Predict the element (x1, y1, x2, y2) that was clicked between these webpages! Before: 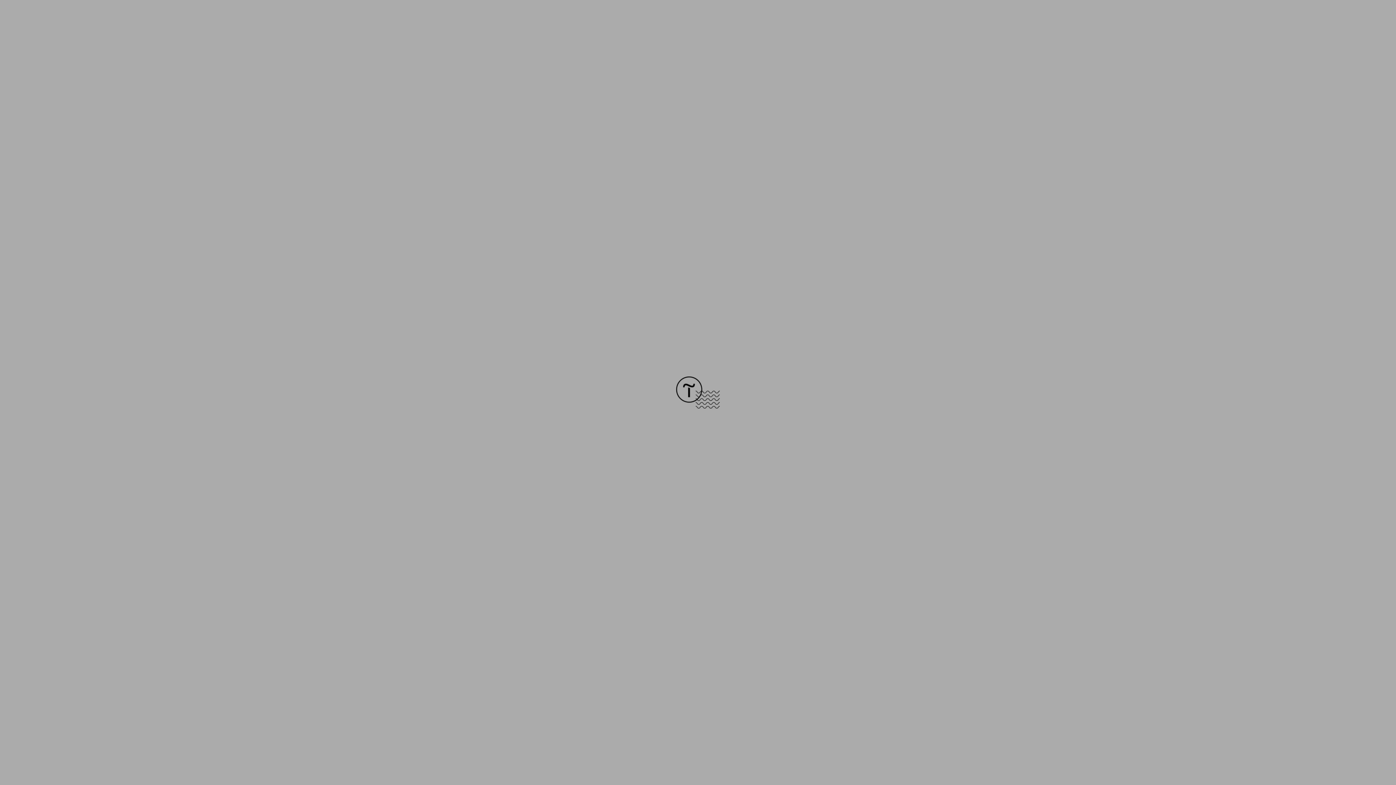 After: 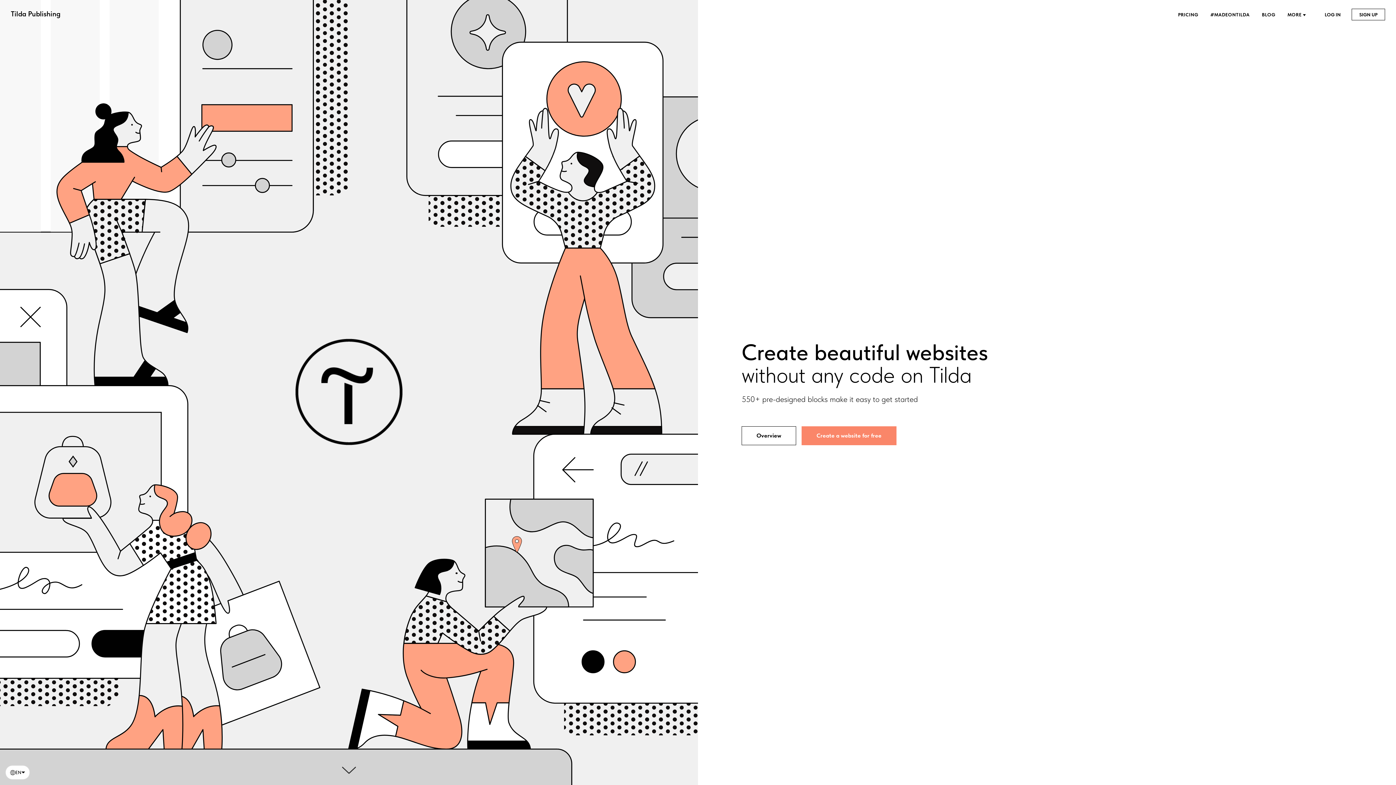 Action: bbox: (676, 403, 720, 409)